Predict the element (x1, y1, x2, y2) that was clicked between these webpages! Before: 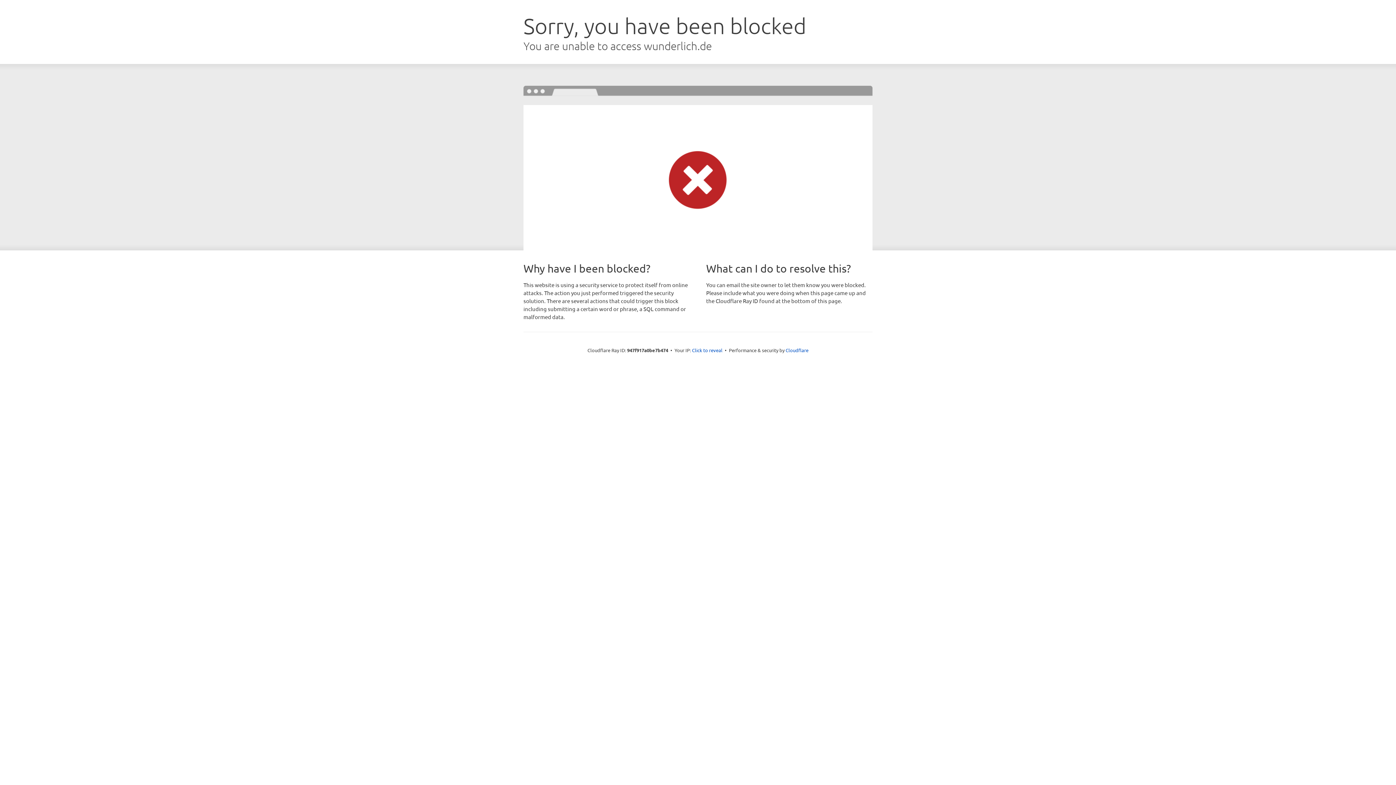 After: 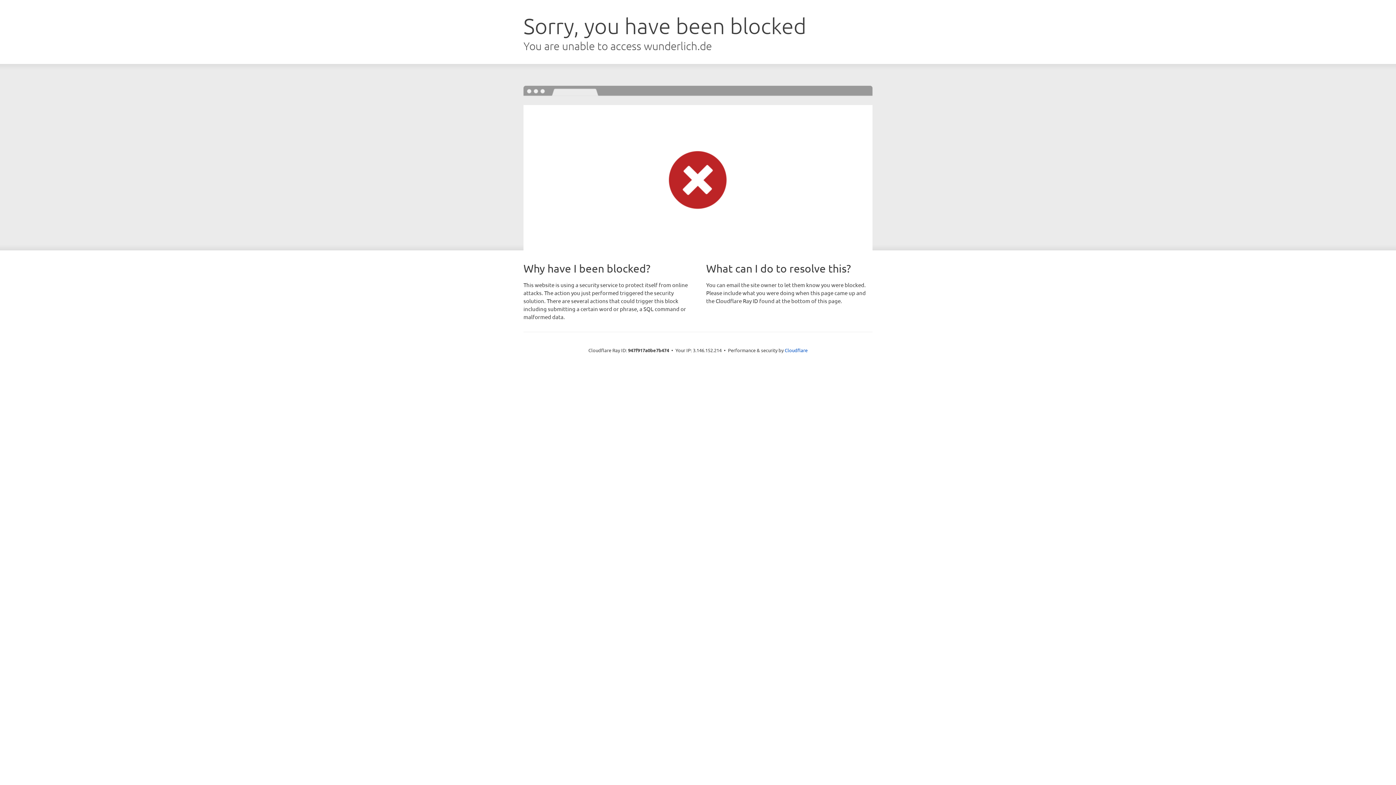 Action: label: Click to reveal bbox: (692, 346, 722, 353)